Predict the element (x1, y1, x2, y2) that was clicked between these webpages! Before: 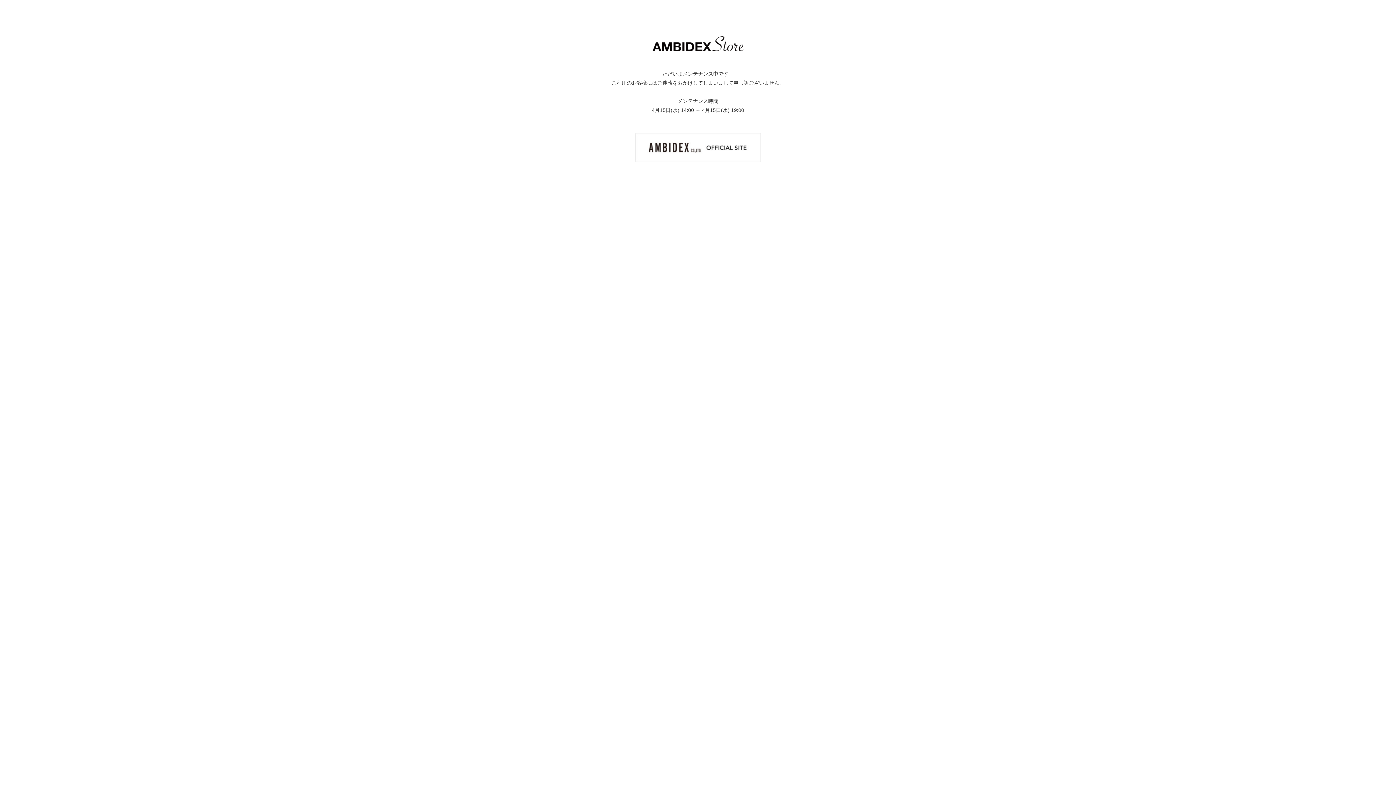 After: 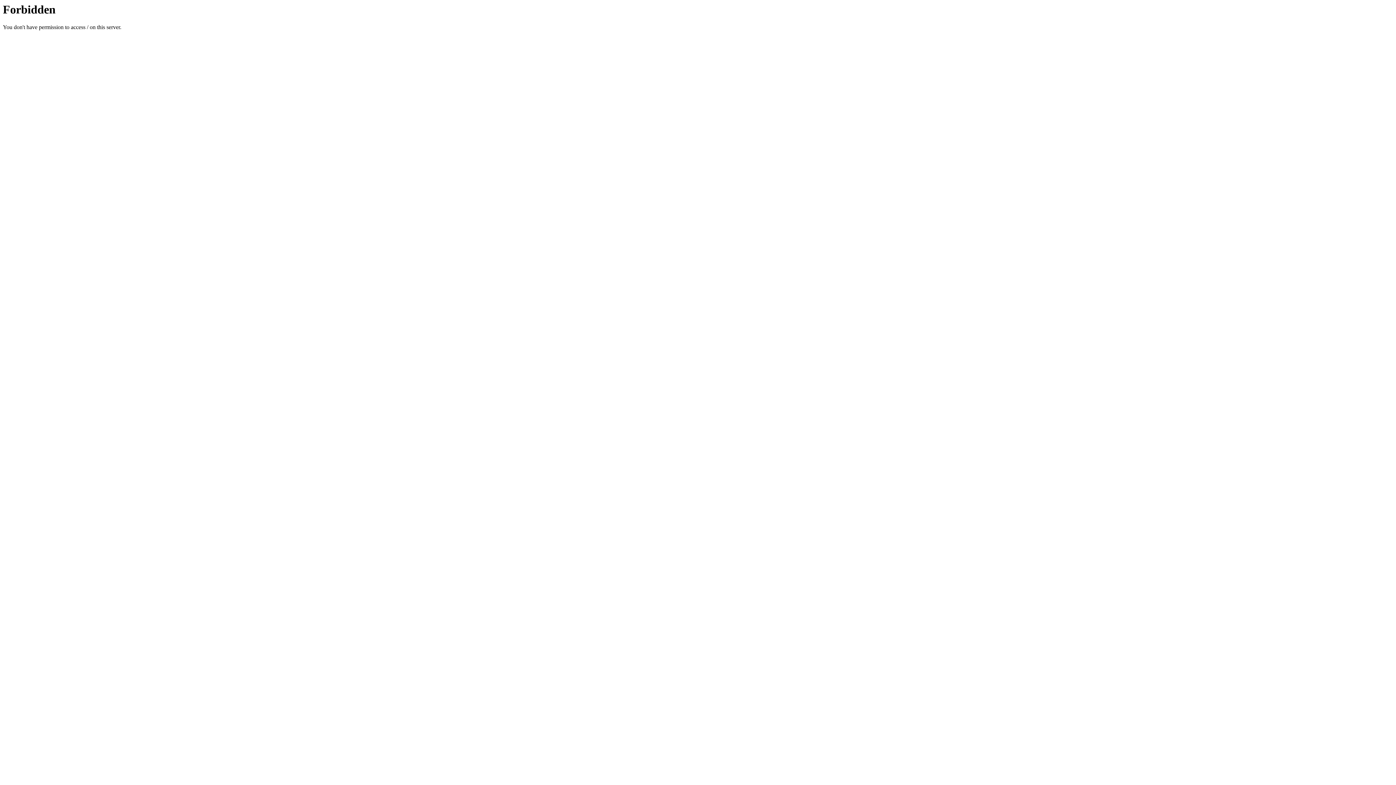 Action: bbox: (635, 144, 760, 150)